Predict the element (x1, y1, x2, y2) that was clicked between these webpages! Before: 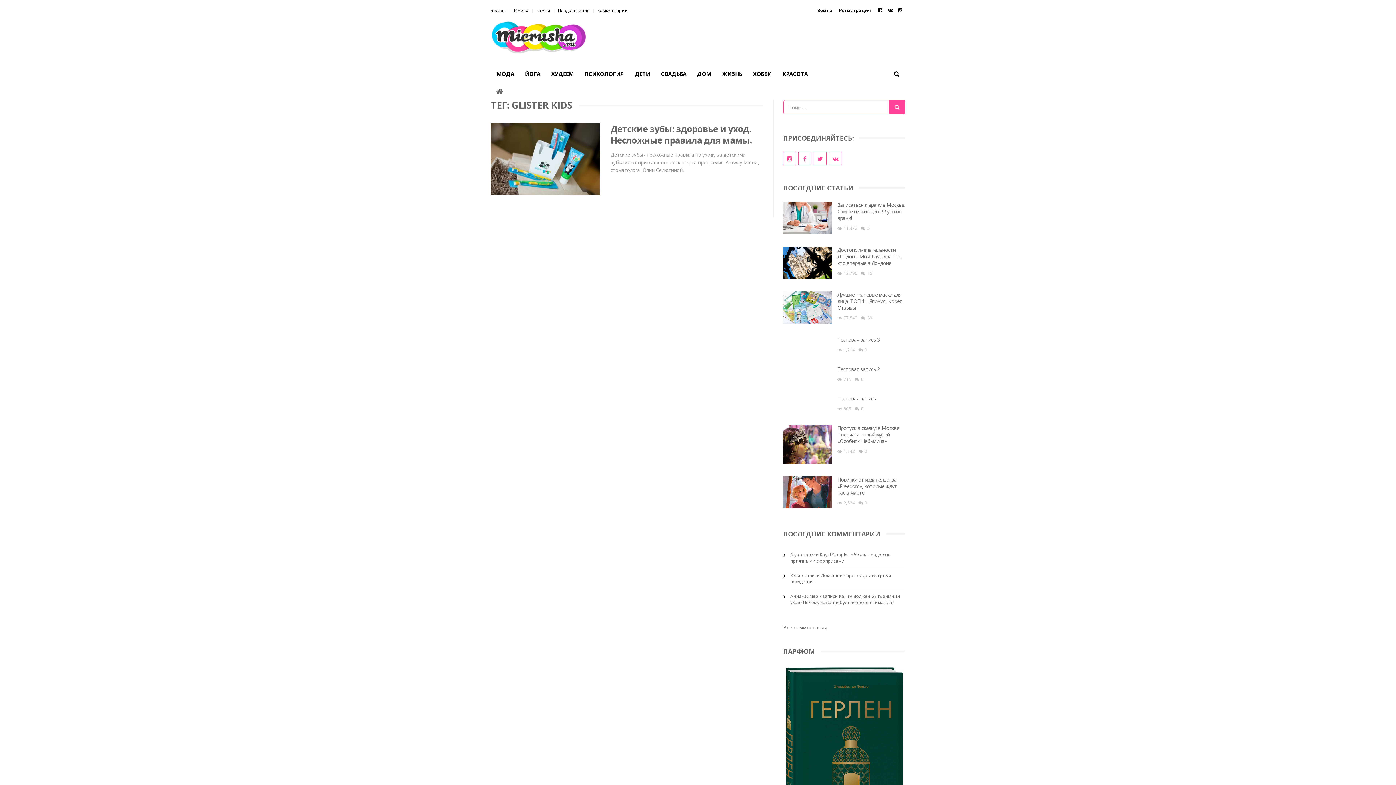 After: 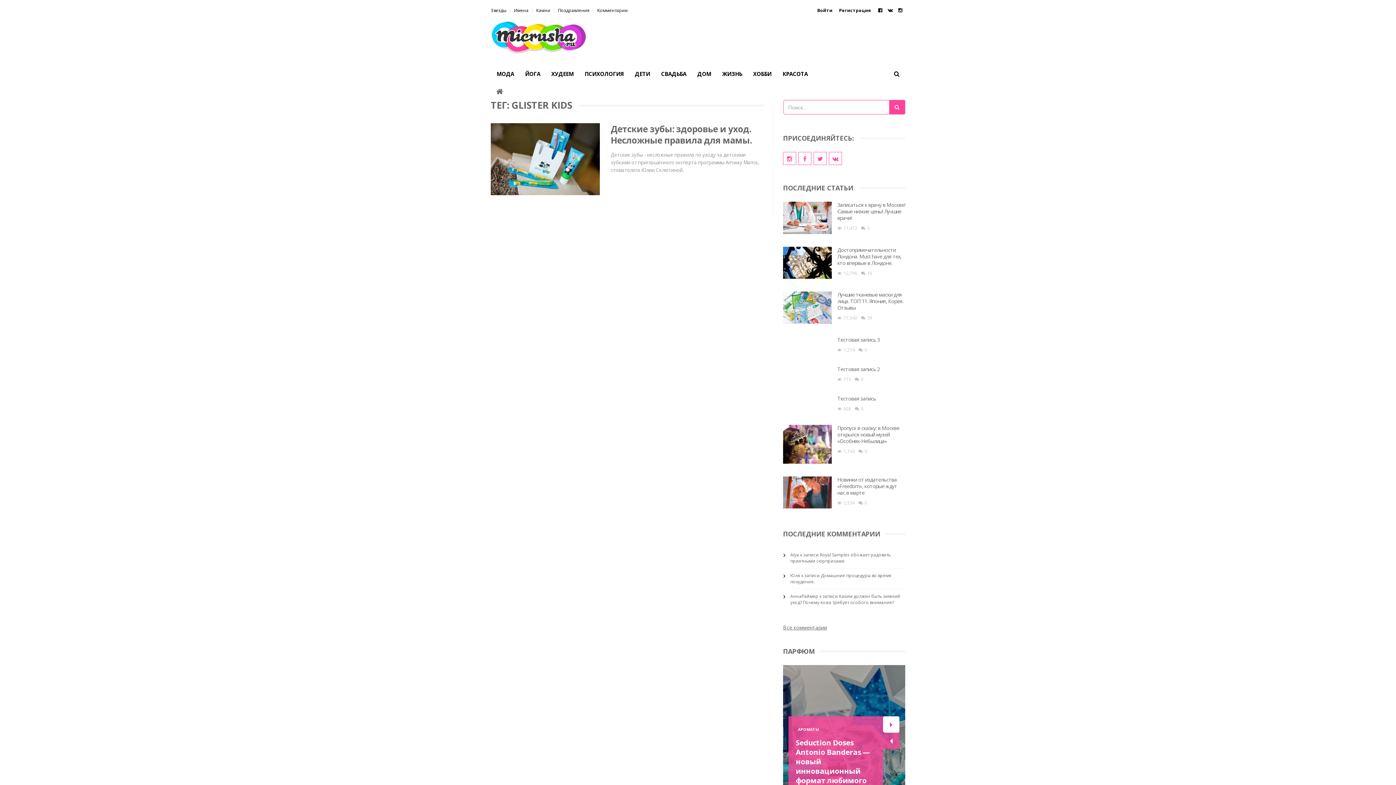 Action: bbox: (883, 745, 899, 762)